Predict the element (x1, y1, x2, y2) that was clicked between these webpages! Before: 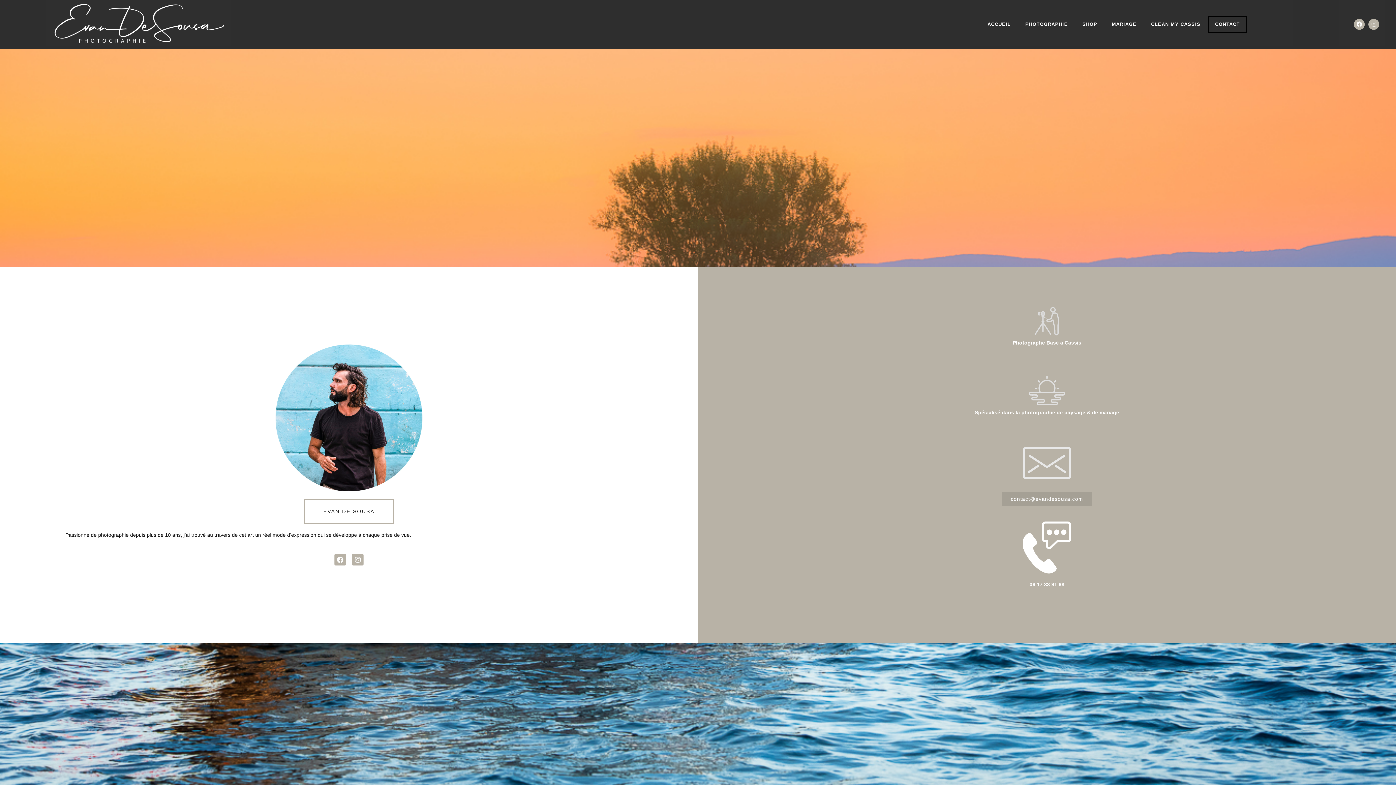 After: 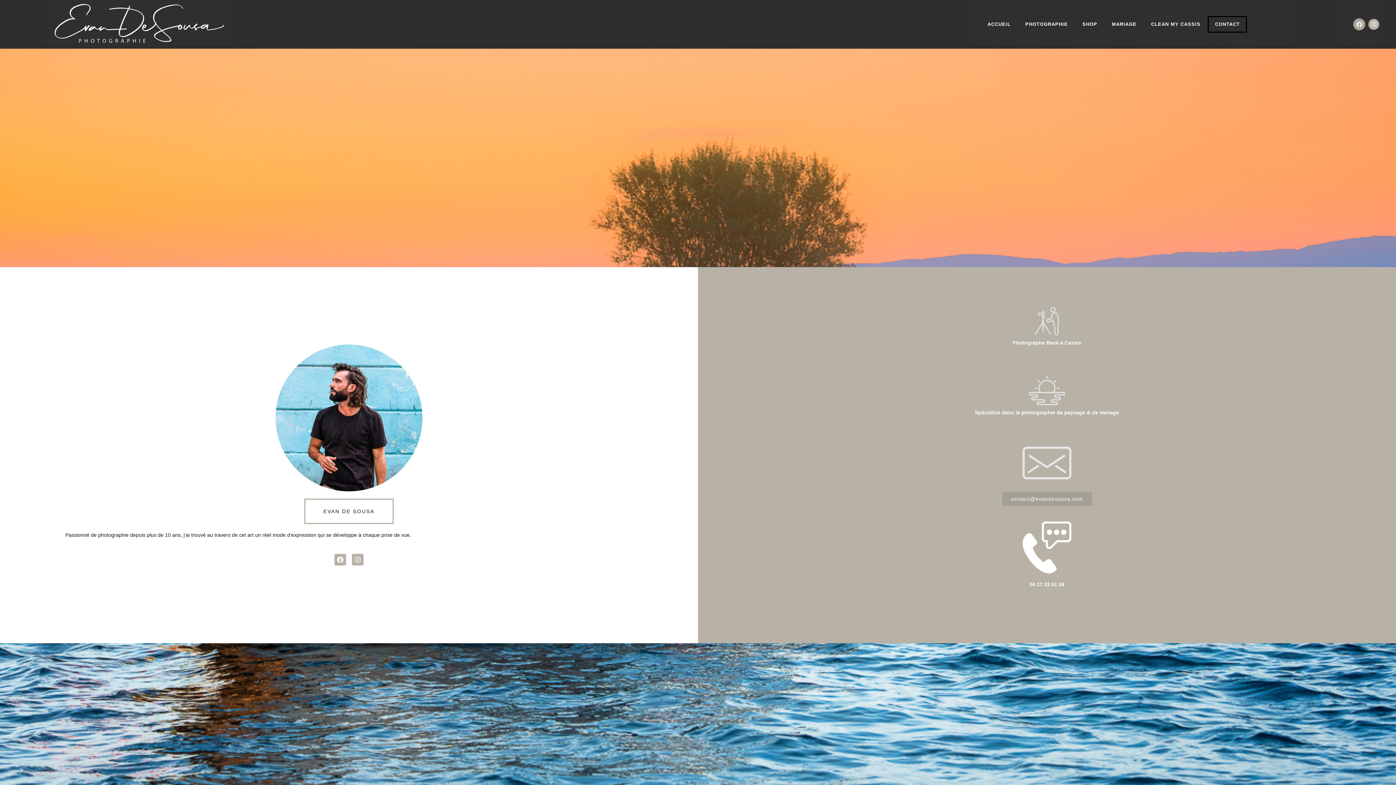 Action: bbox: (1354, 18, 1365, 29) label: Facebook